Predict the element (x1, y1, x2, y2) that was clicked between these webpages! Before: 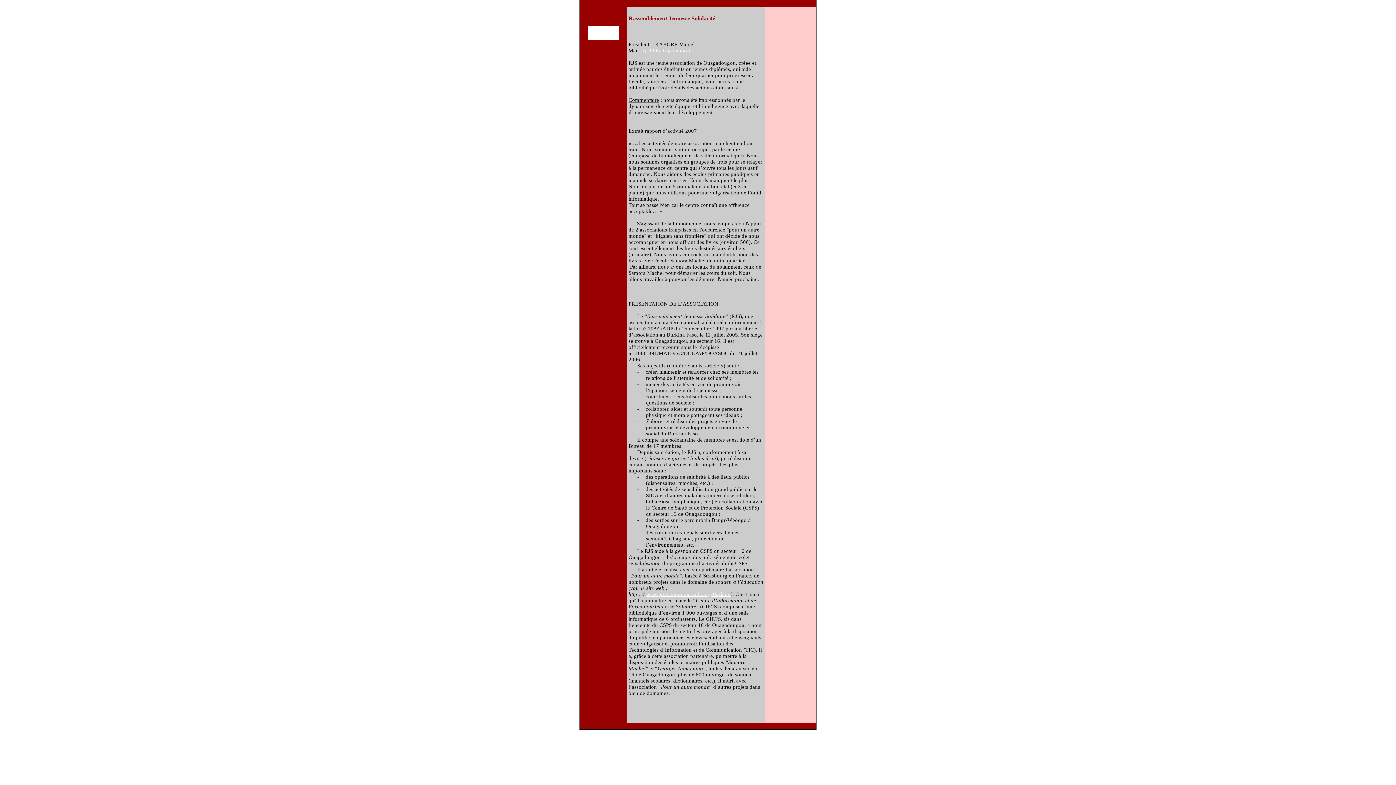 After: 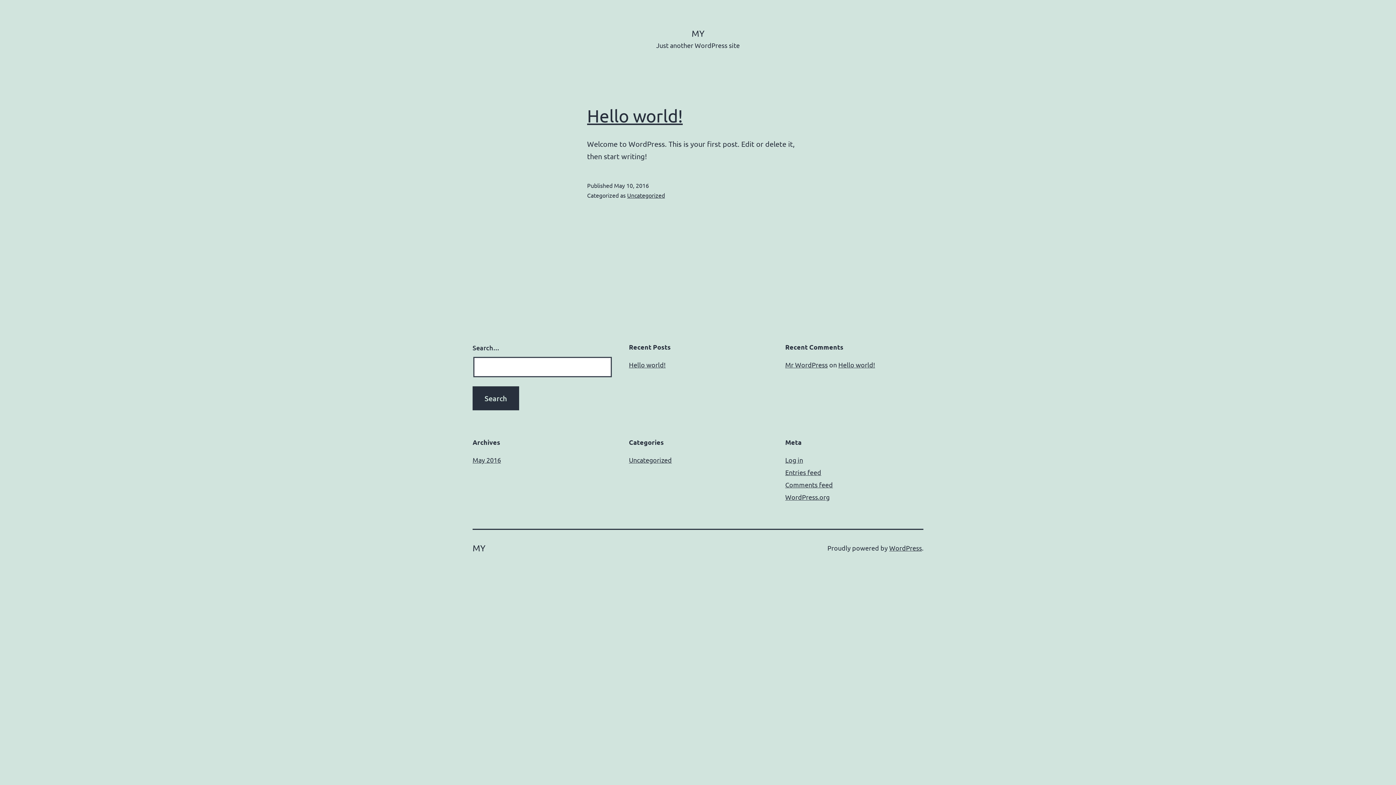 Action: bbox: (646, 591, 730, 597) label: www.pourunautremonde.org/Burkina